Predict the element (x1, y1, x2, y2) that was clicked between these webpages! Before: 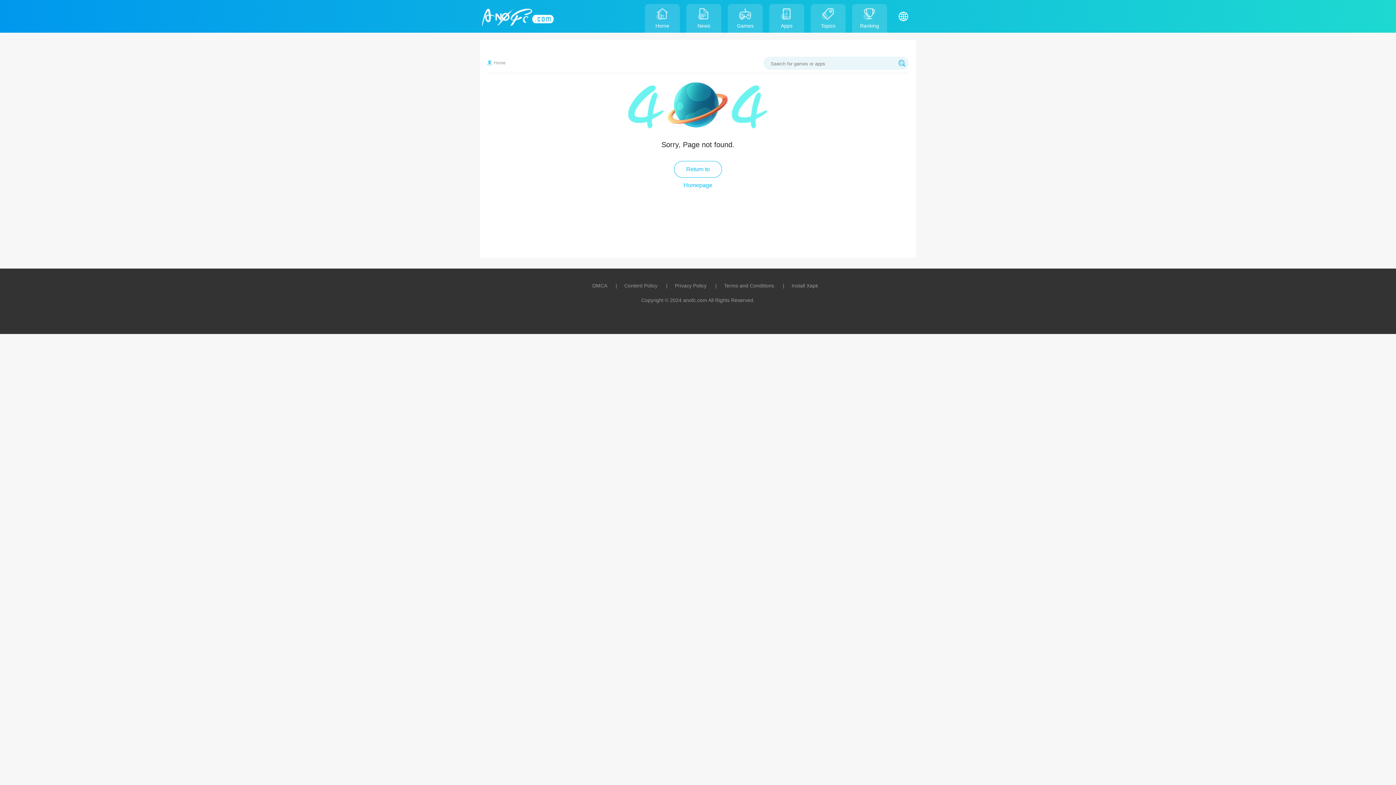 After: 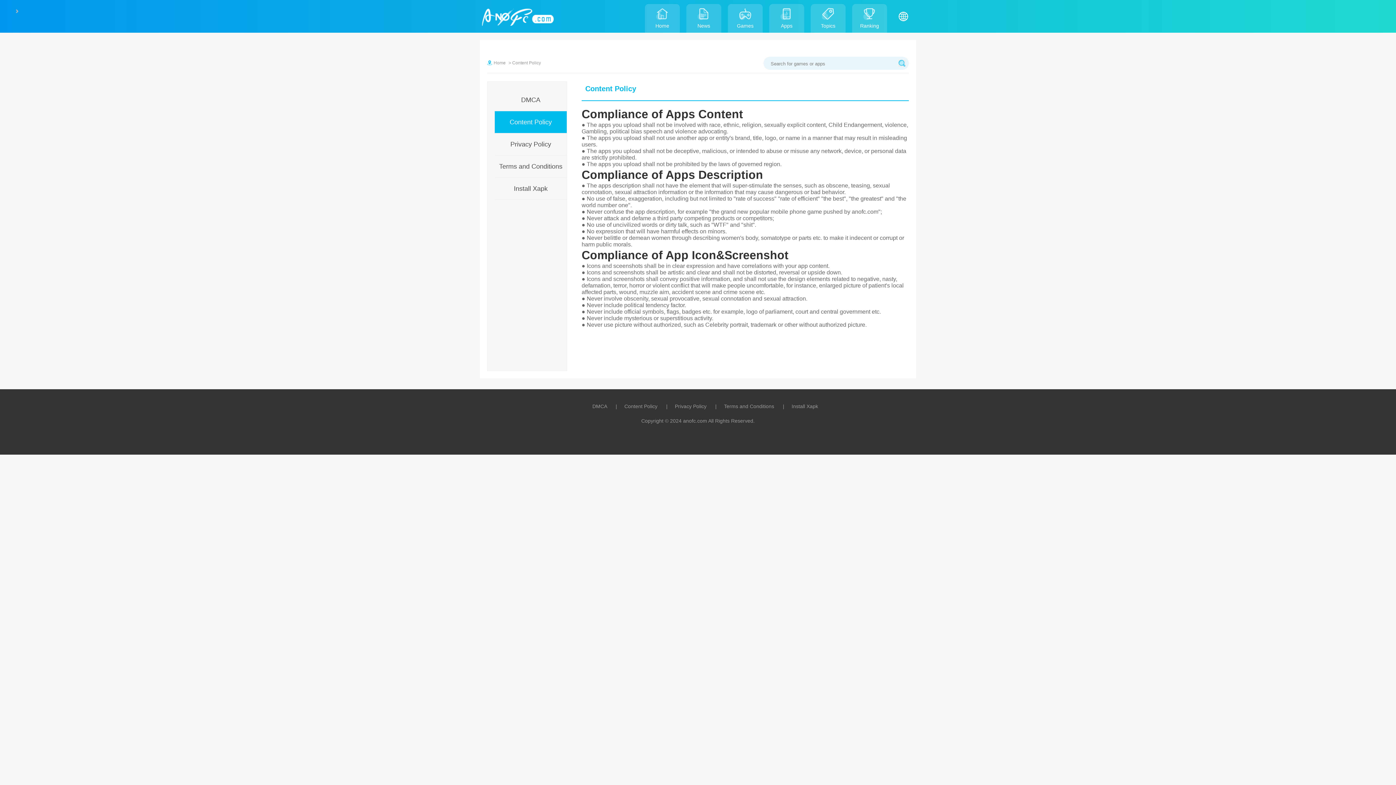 Action: label: Content Policy bbox: (608, 282, 657, 288)